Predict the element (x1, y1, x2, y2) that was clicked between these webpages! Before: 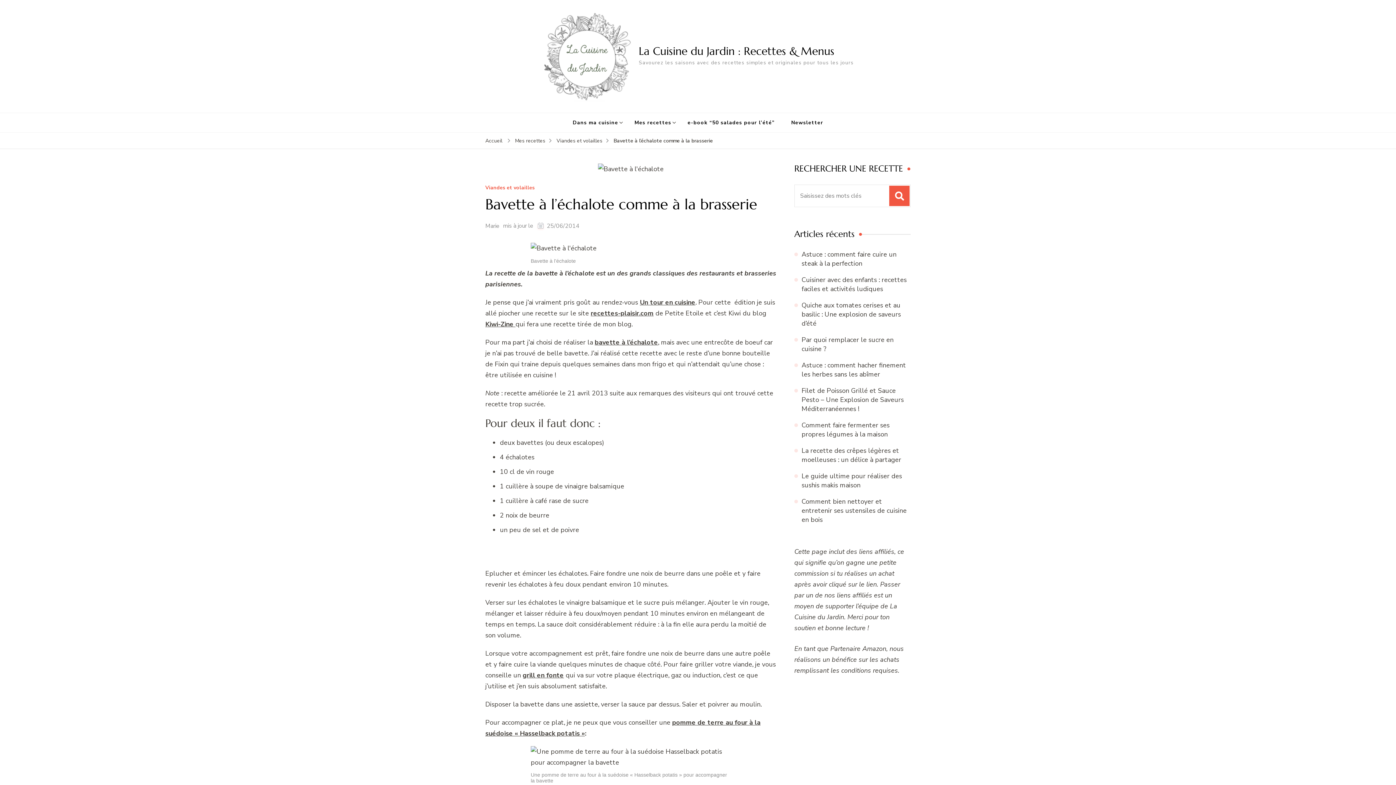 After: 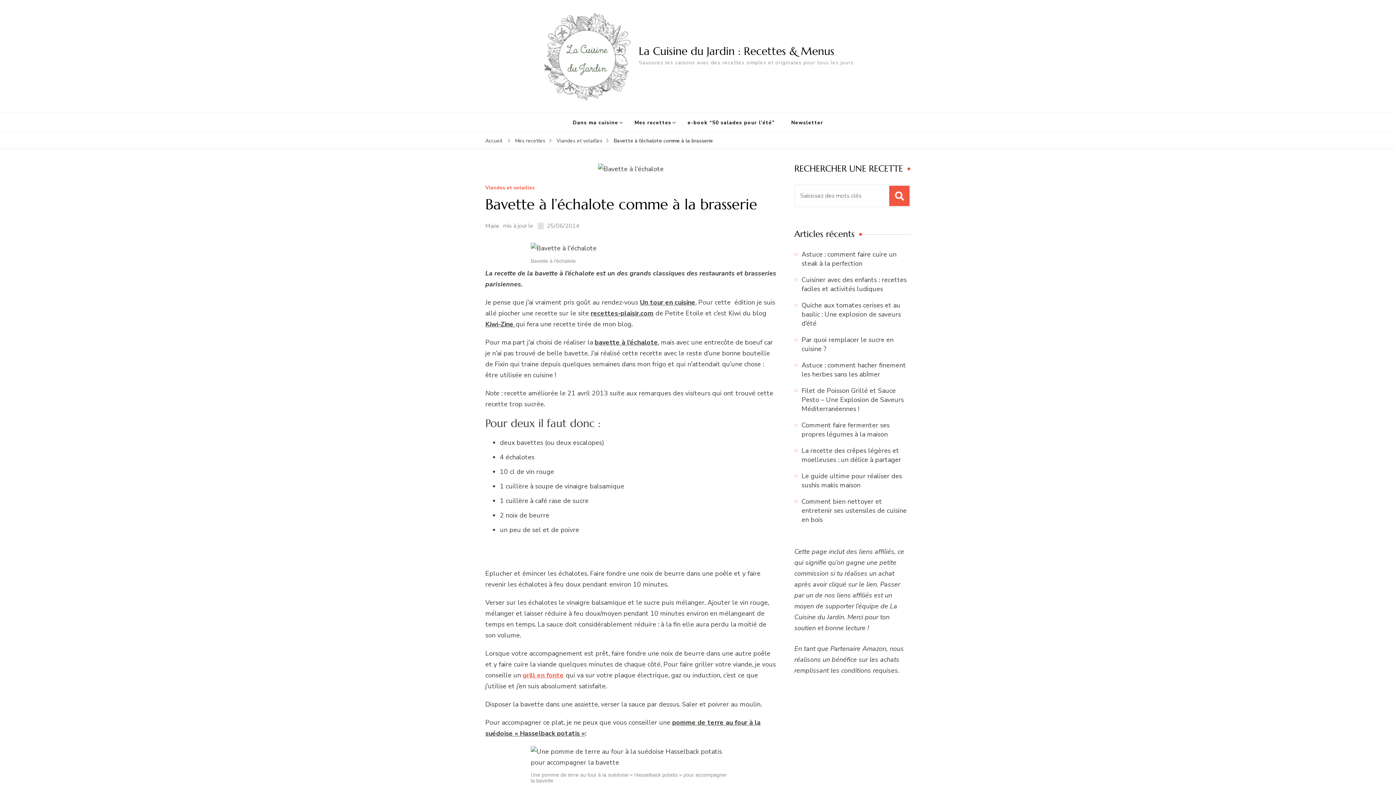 Action: bbox: (522, 671, 564, 680) label: grill en fonte